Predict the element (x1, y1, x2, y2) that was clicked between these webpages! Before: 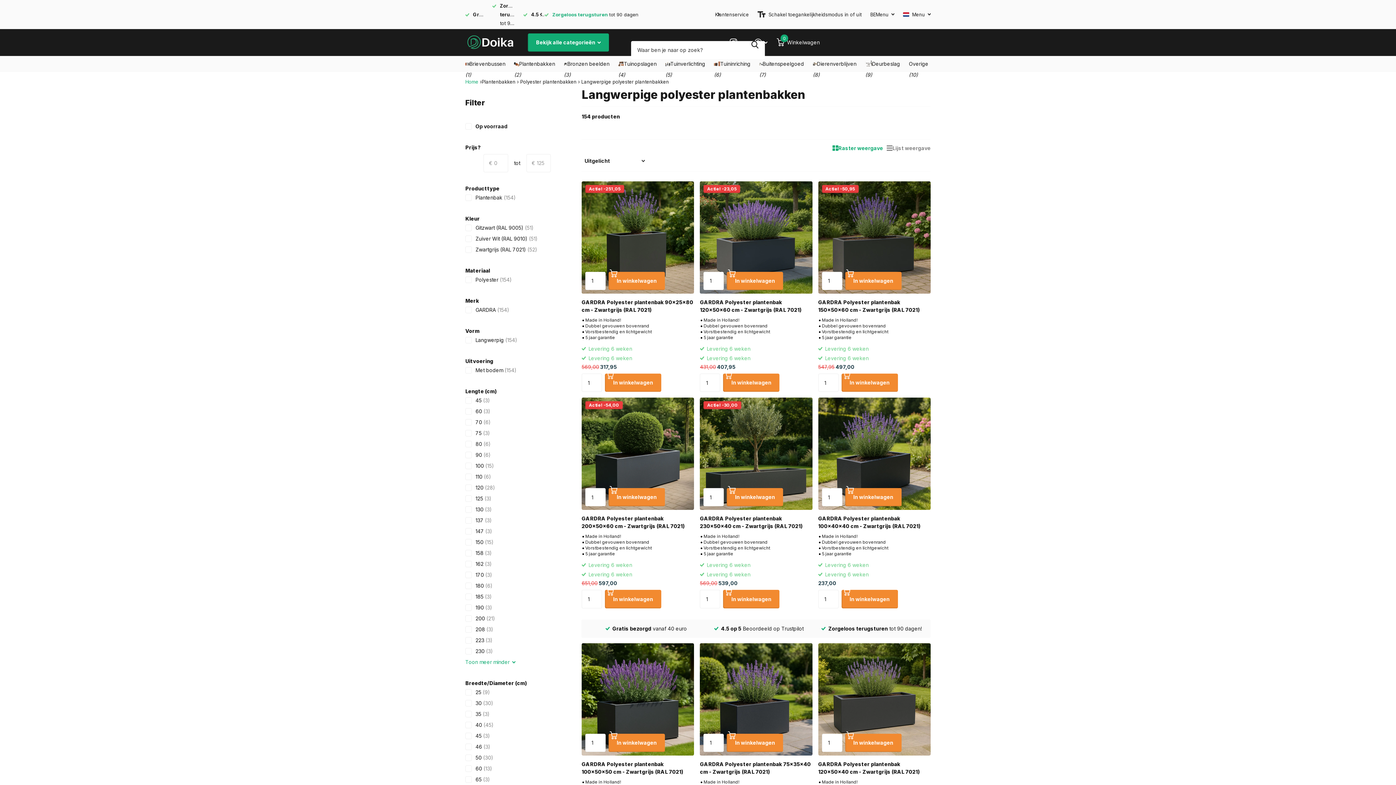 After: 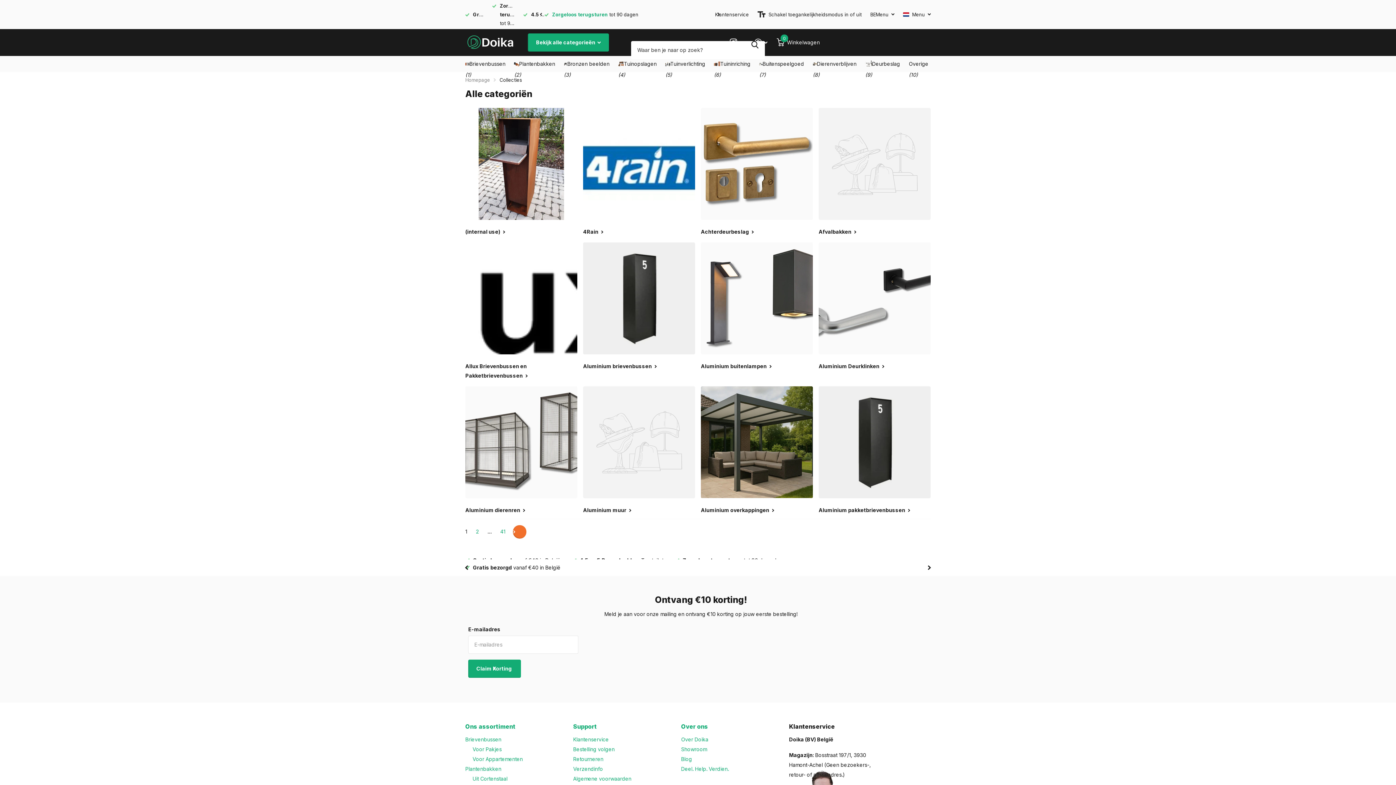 Action: bbox: (465, 659, 515, 665) label: Toon meer minder 